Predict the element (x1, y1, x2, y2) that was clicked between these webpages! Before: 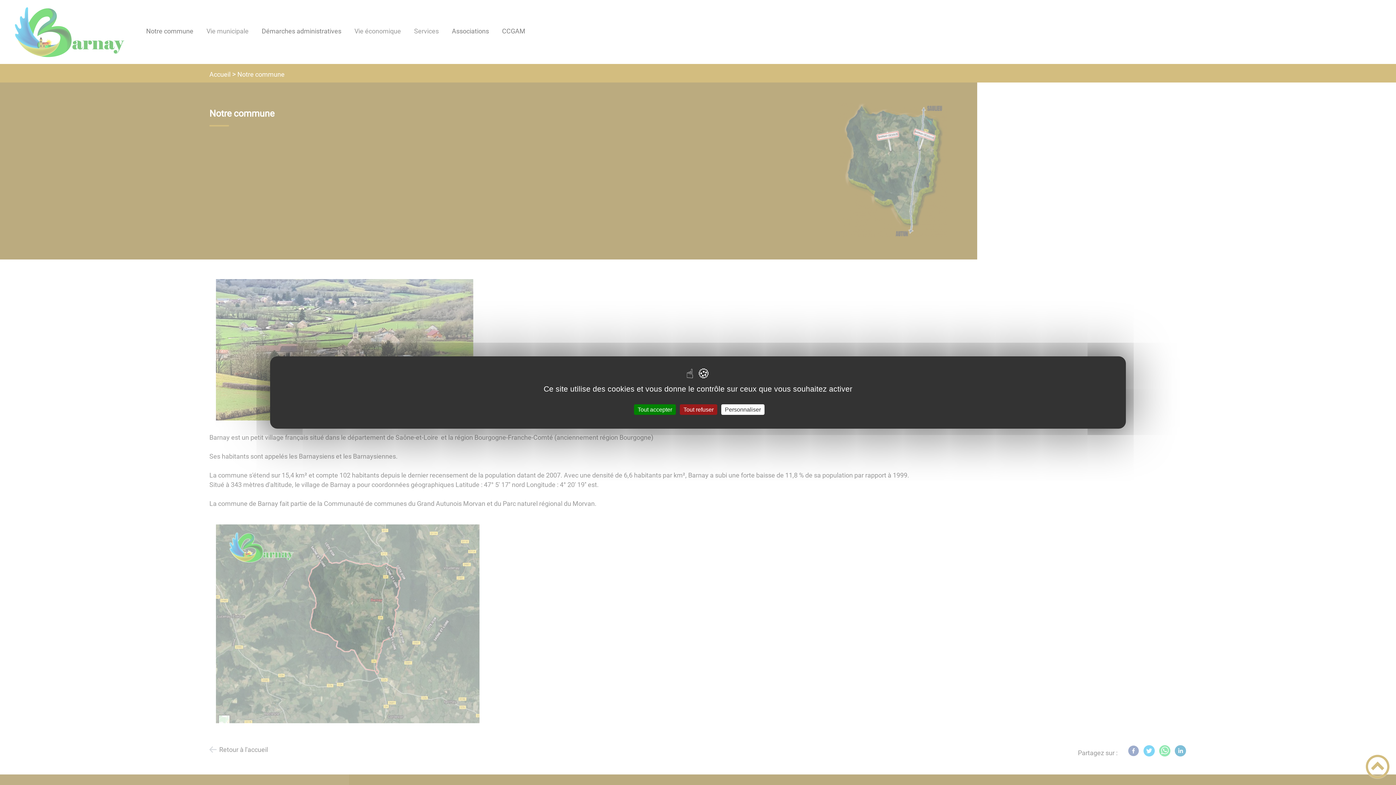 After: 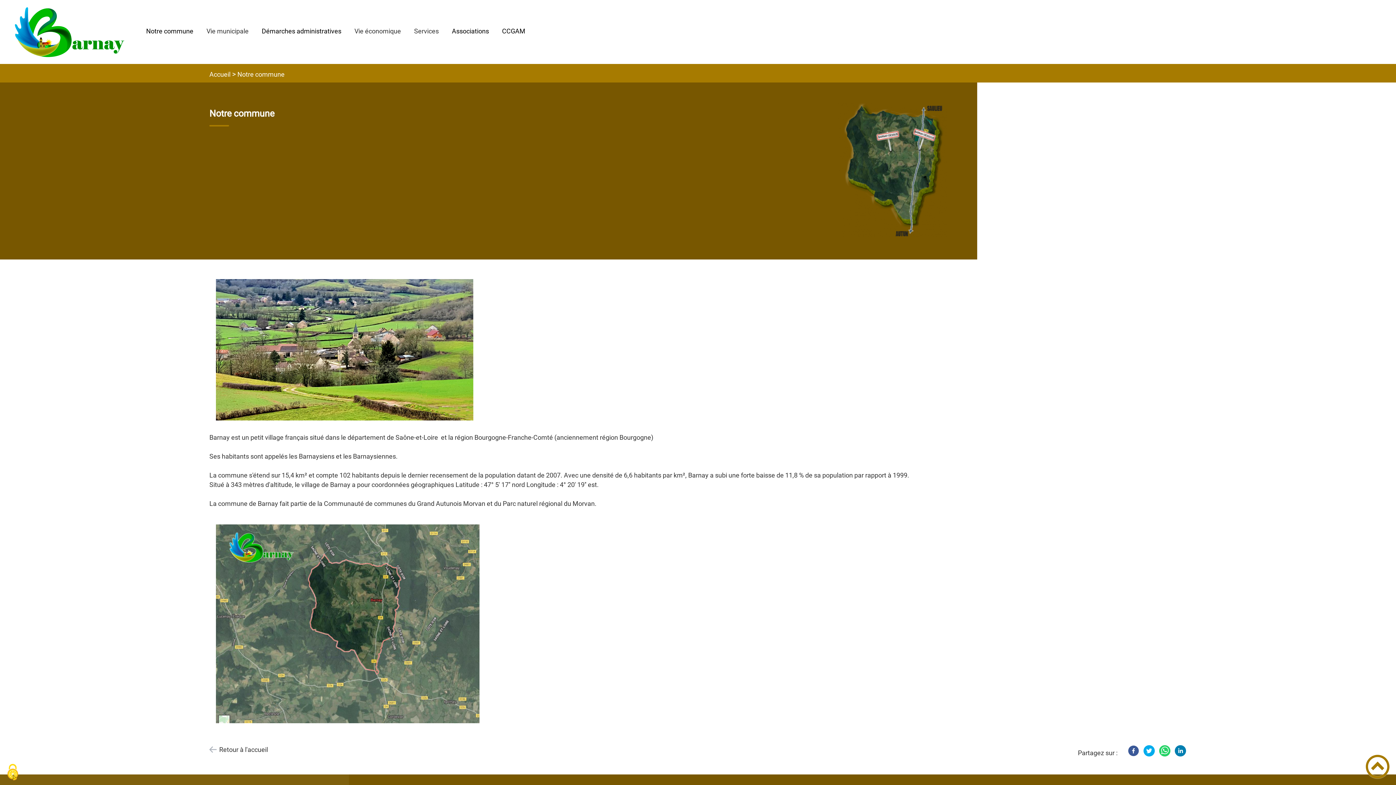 Action: bbox: (680, 404, 717, 415) label: Tout refuser